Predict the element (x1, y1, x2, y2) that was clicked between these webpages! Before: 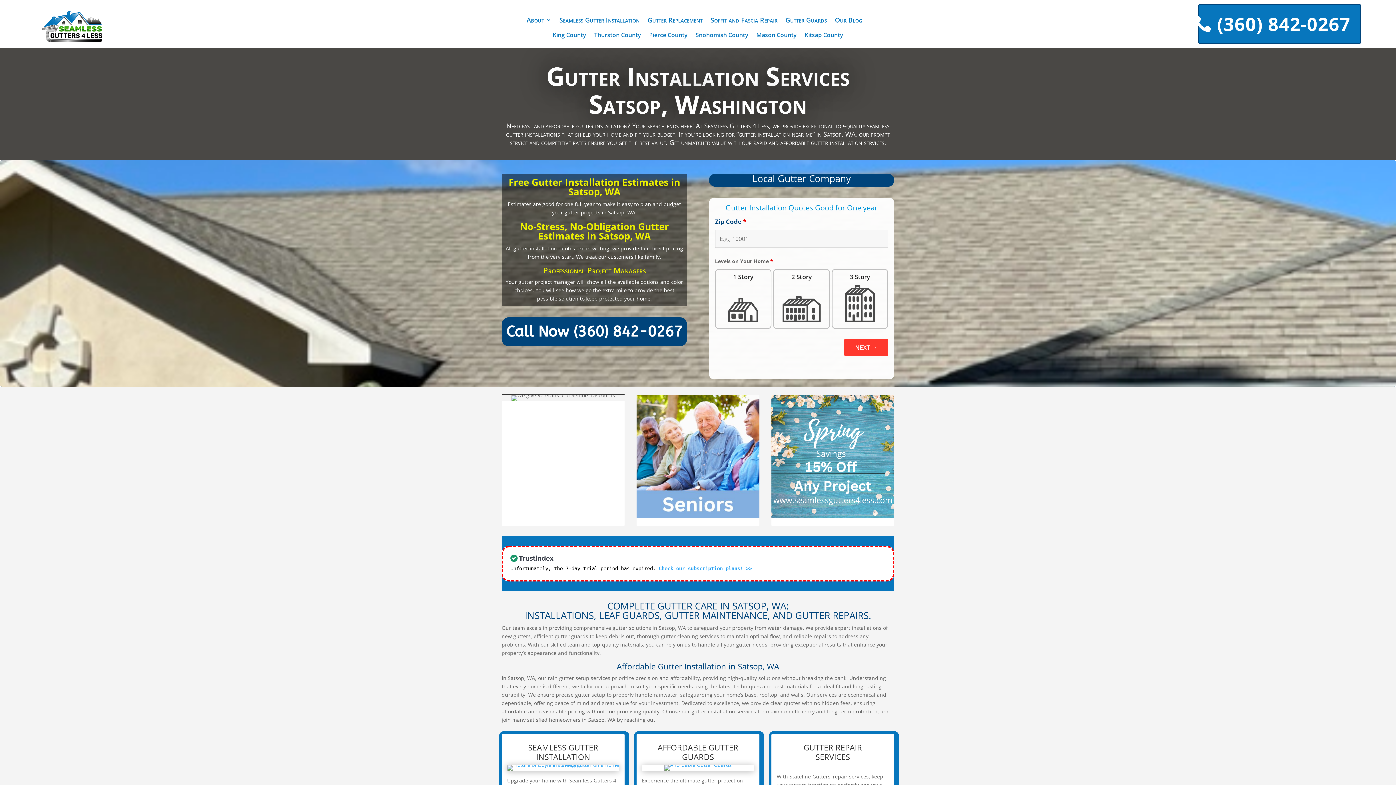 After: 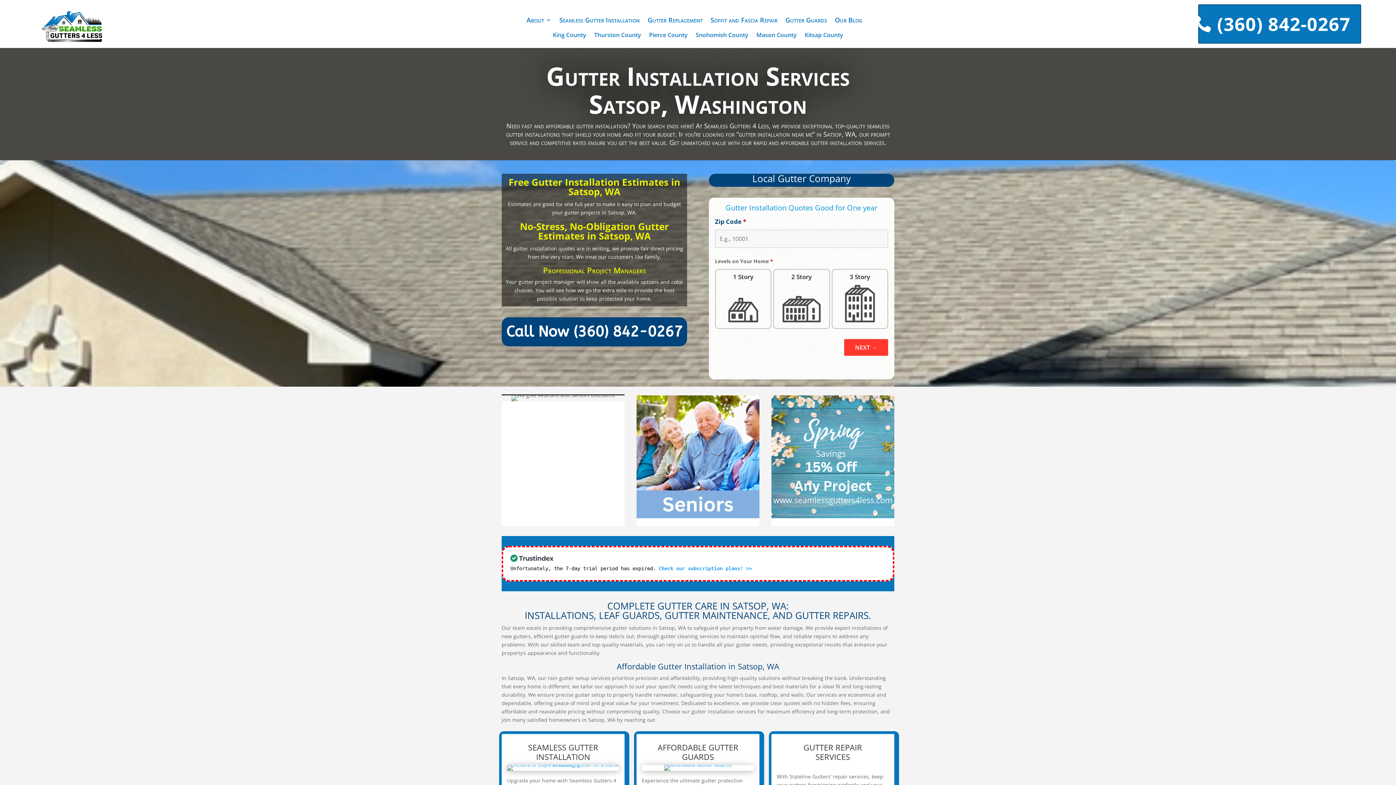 Action: bbox: (1198, 4, 1361, 43) label: (360) 842-0267